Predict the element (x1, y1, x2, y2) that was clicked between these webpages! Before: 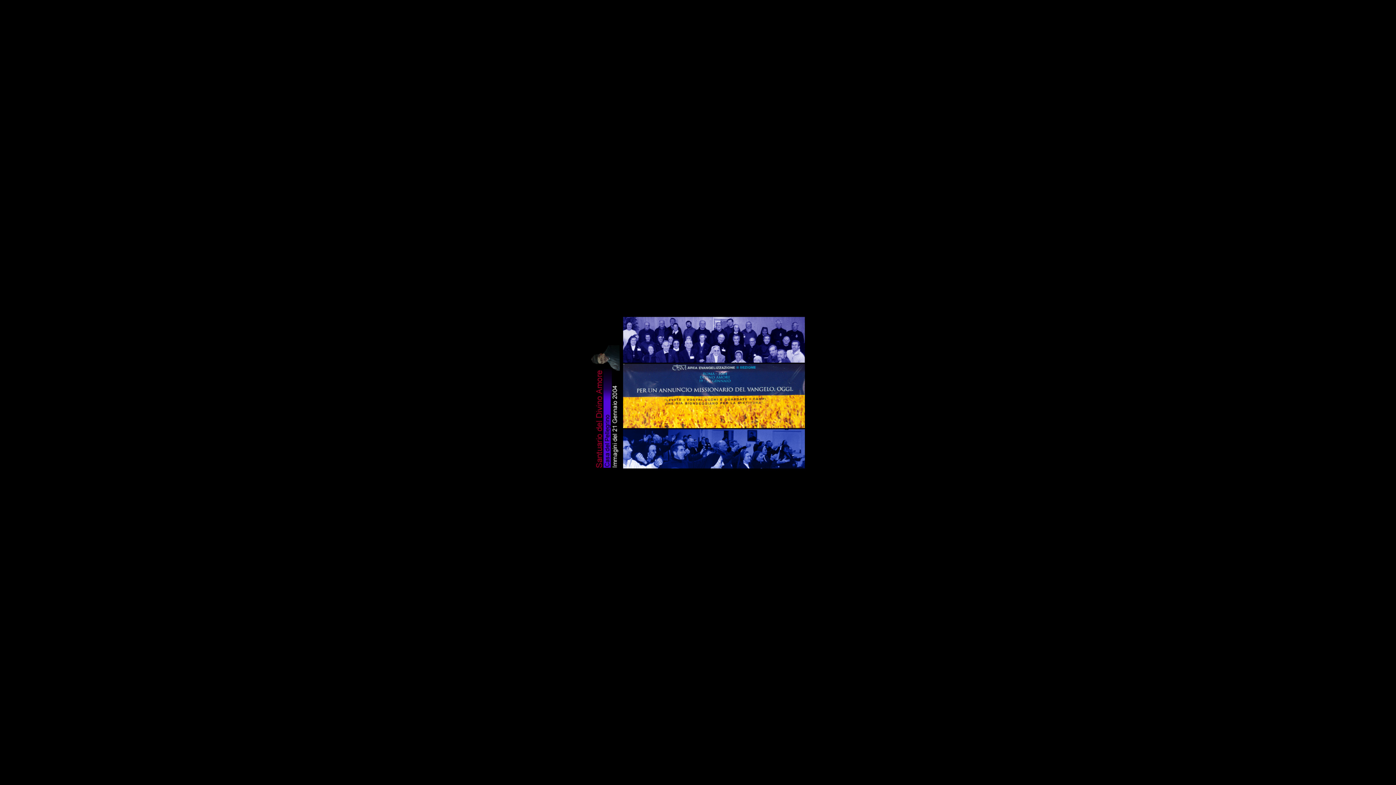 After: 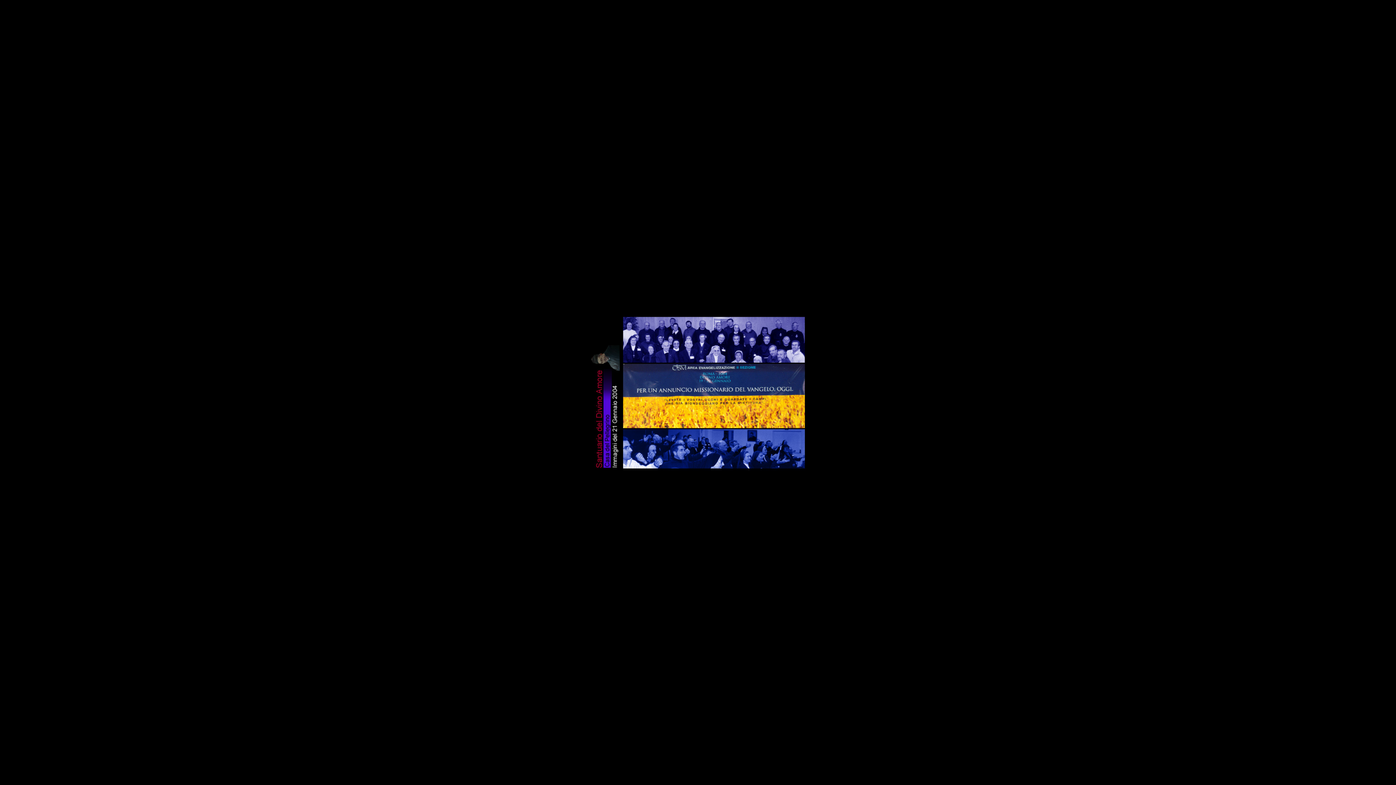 Action: bbox: (588, 466, 808, 472)